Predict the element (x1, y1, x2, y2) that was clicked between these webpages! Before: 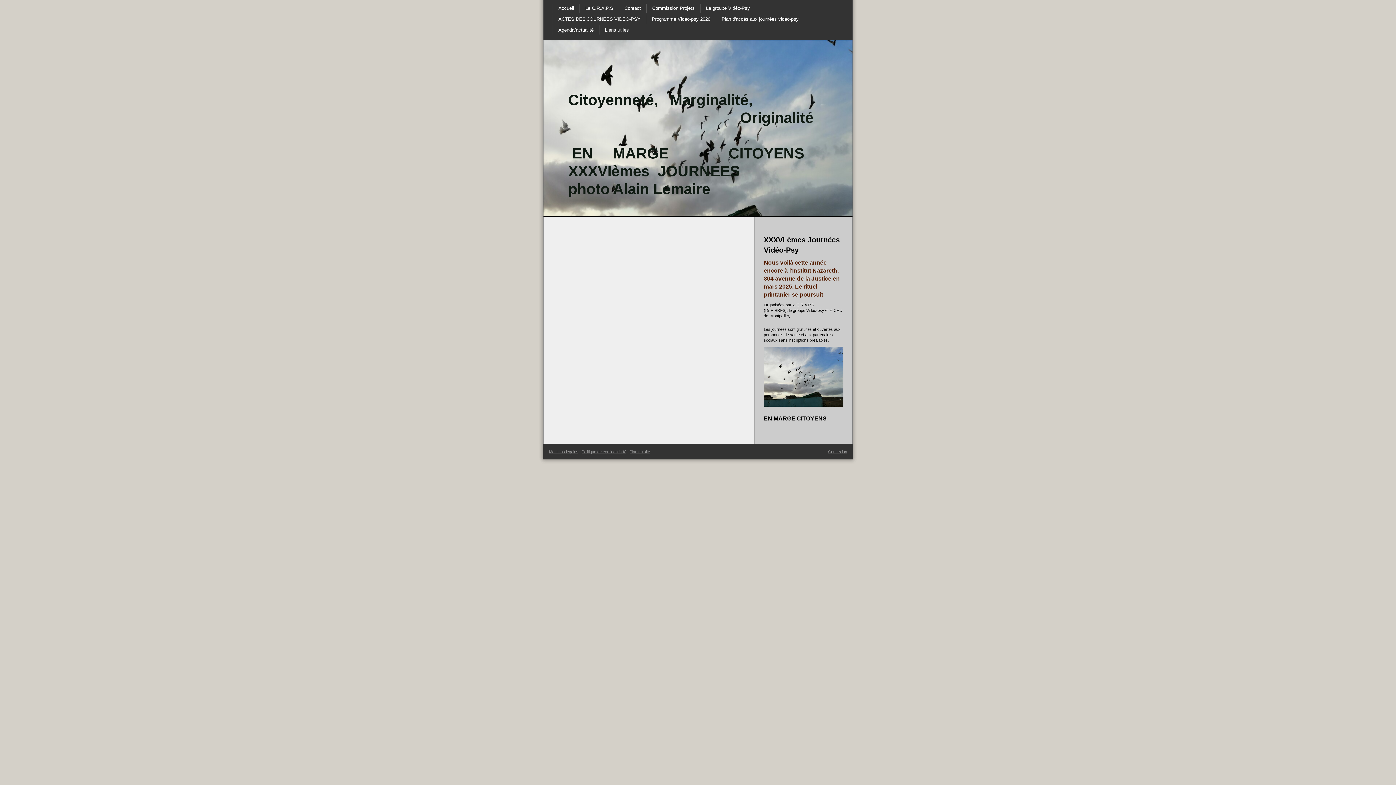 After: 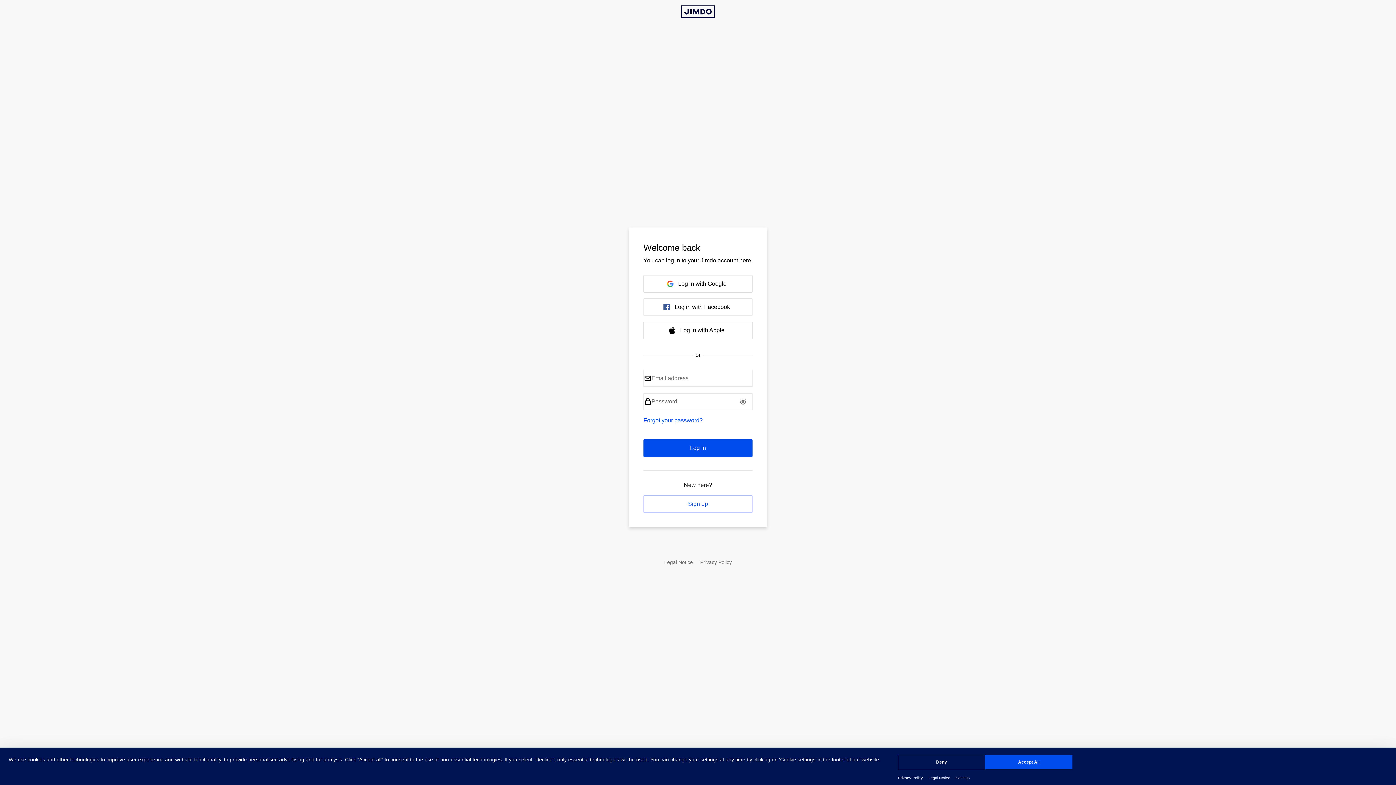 Action: bbox: (828, 449, 847, 454) label: Connexion